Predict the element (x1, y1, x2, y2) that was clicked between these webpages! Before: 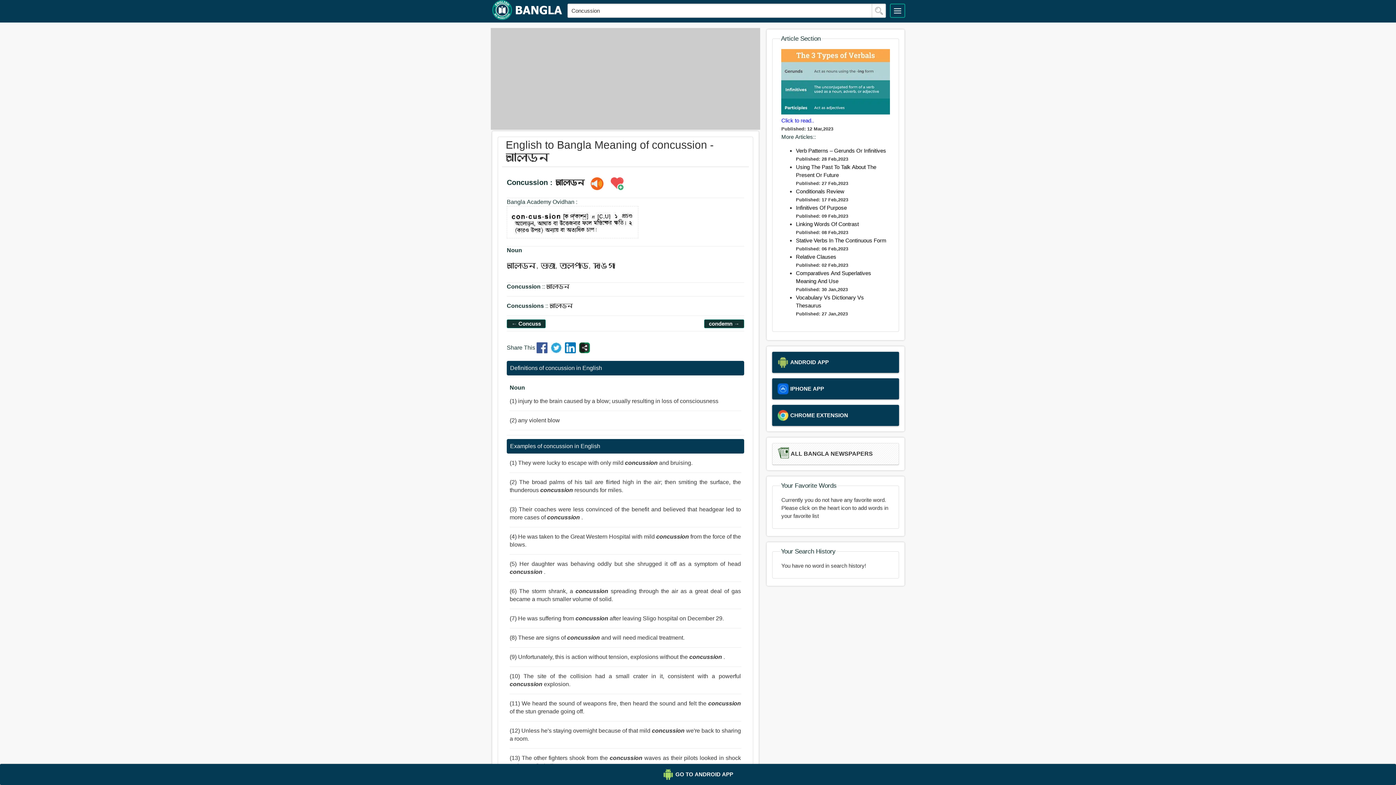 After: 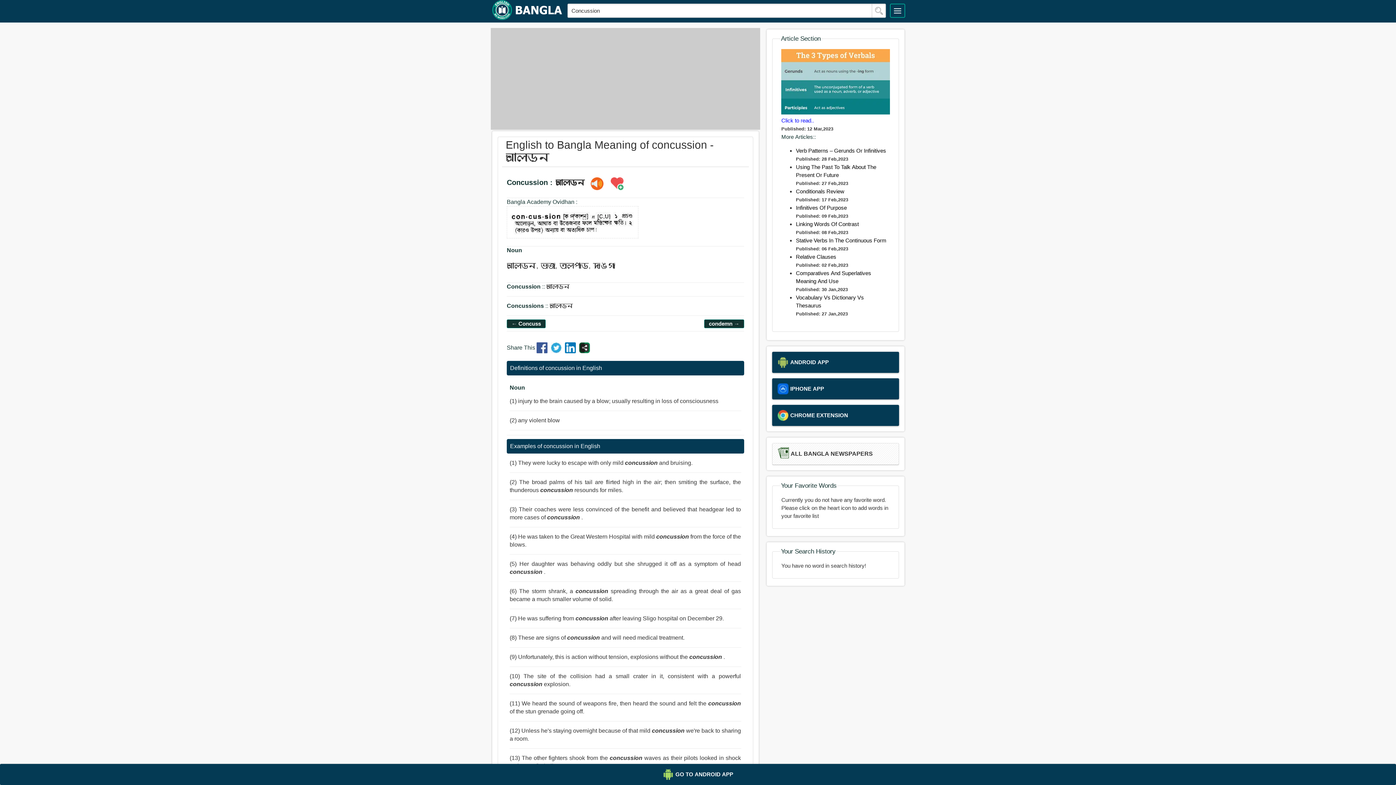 Action: bbox: (579, 348, 590, 354)